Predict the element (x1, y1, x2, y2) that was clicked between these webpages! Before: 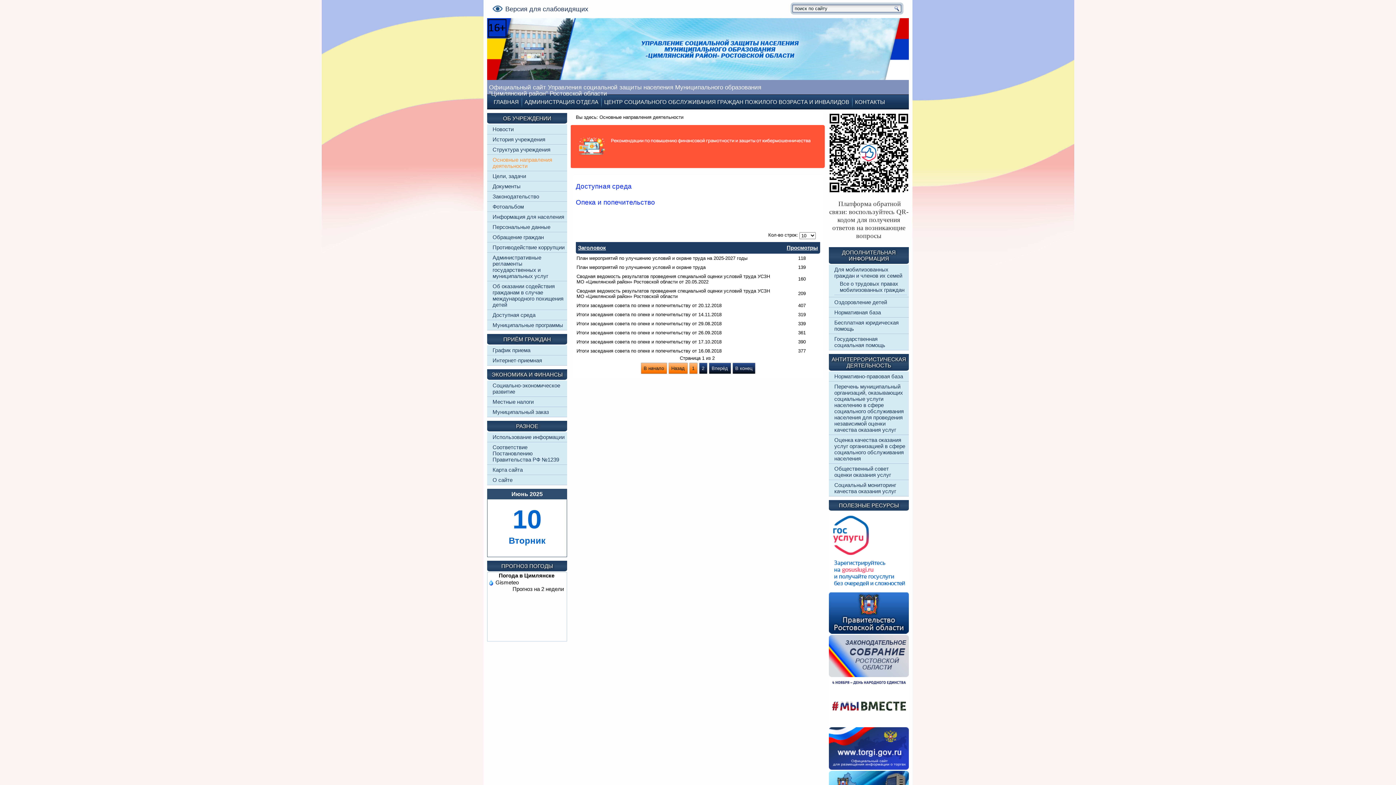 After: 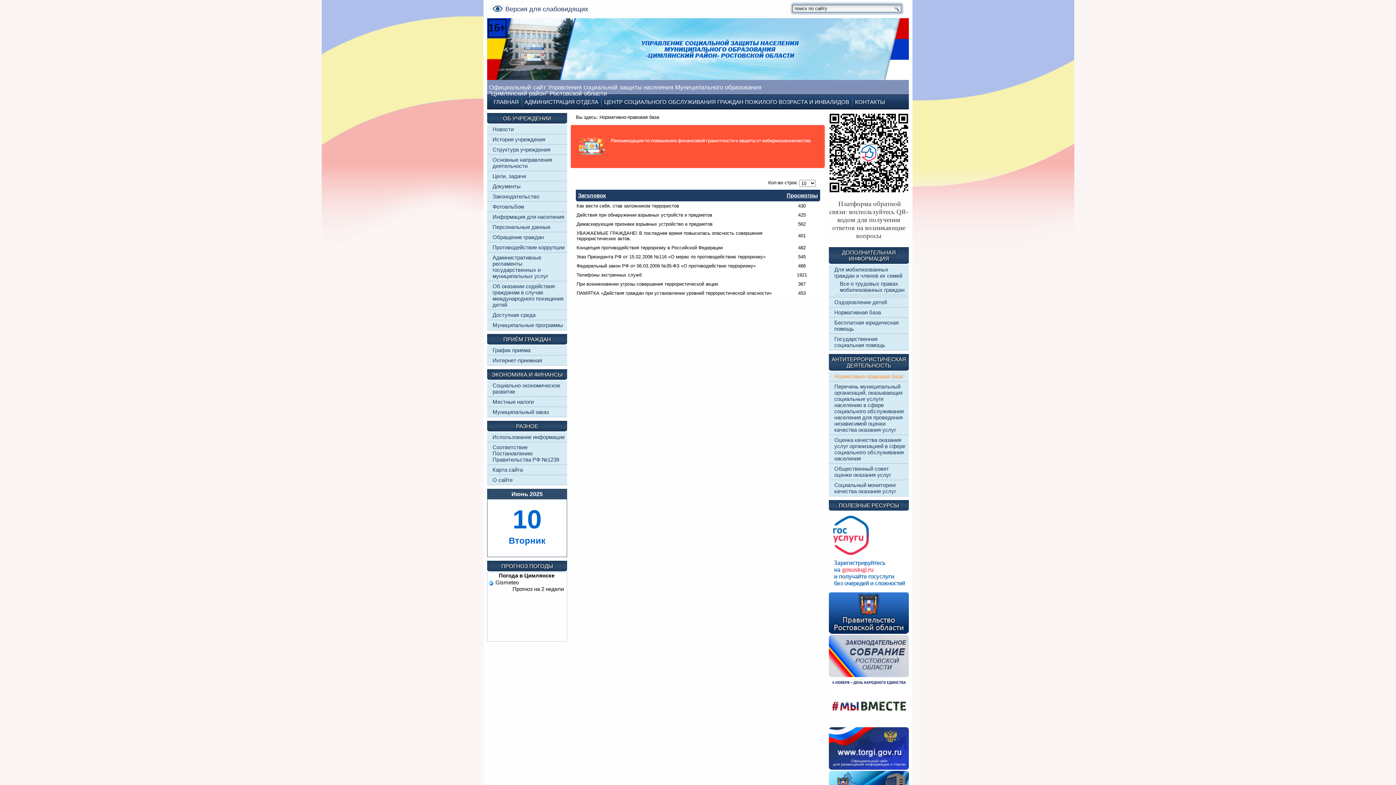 Action: label: Нормативно-правовая база bbox: (834, 373, 903, 379)